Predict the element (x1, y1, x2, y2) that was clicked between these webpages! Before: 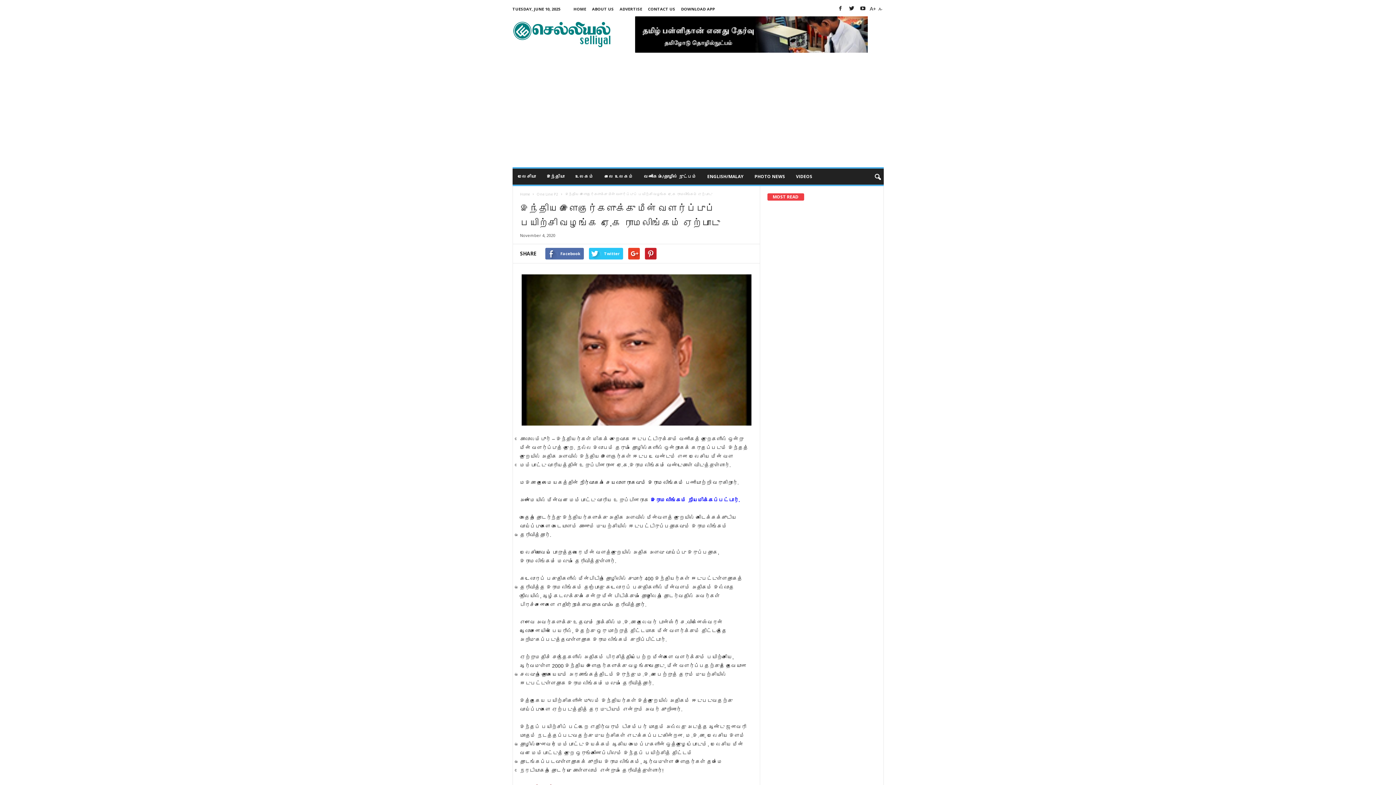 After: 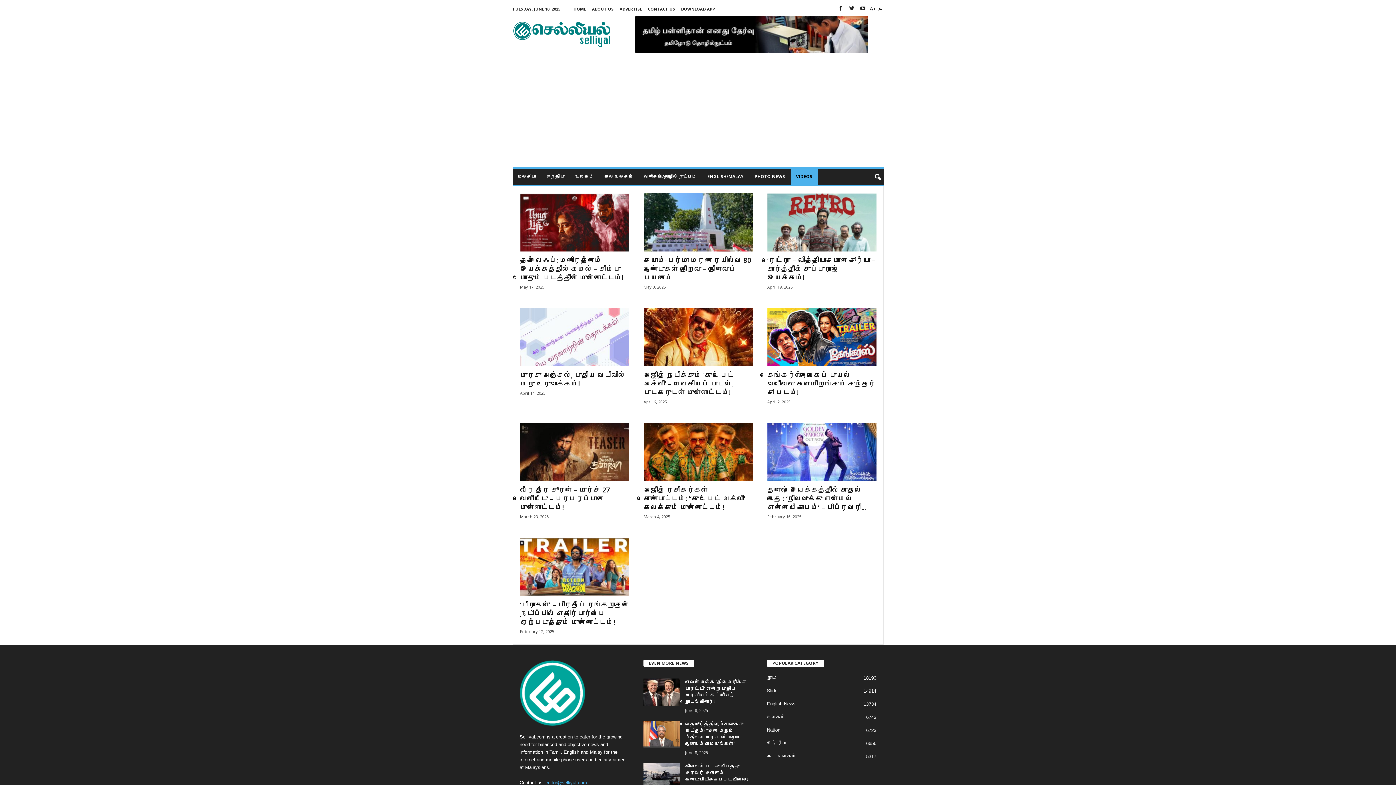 Action: bbox: (790, 168, 818, 184) label: VIDEOS